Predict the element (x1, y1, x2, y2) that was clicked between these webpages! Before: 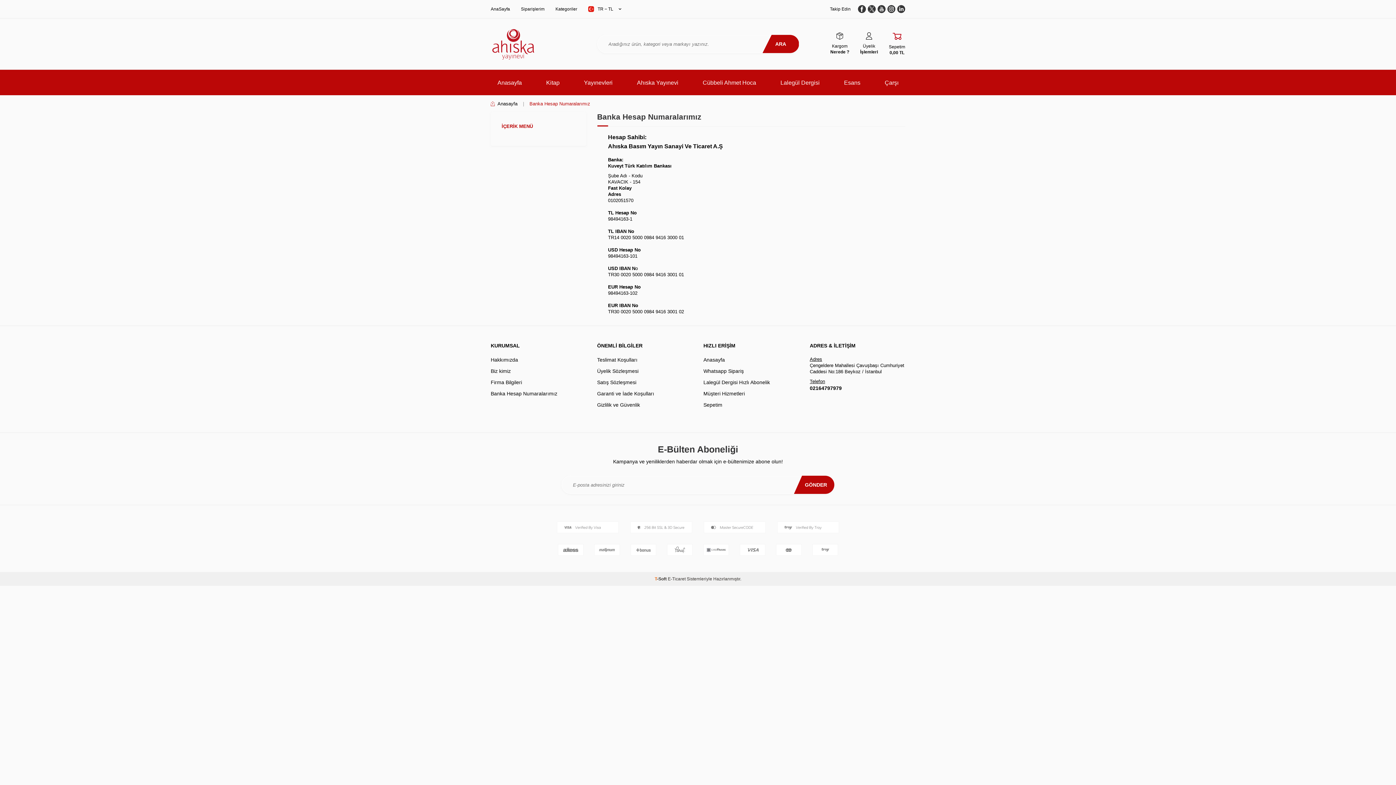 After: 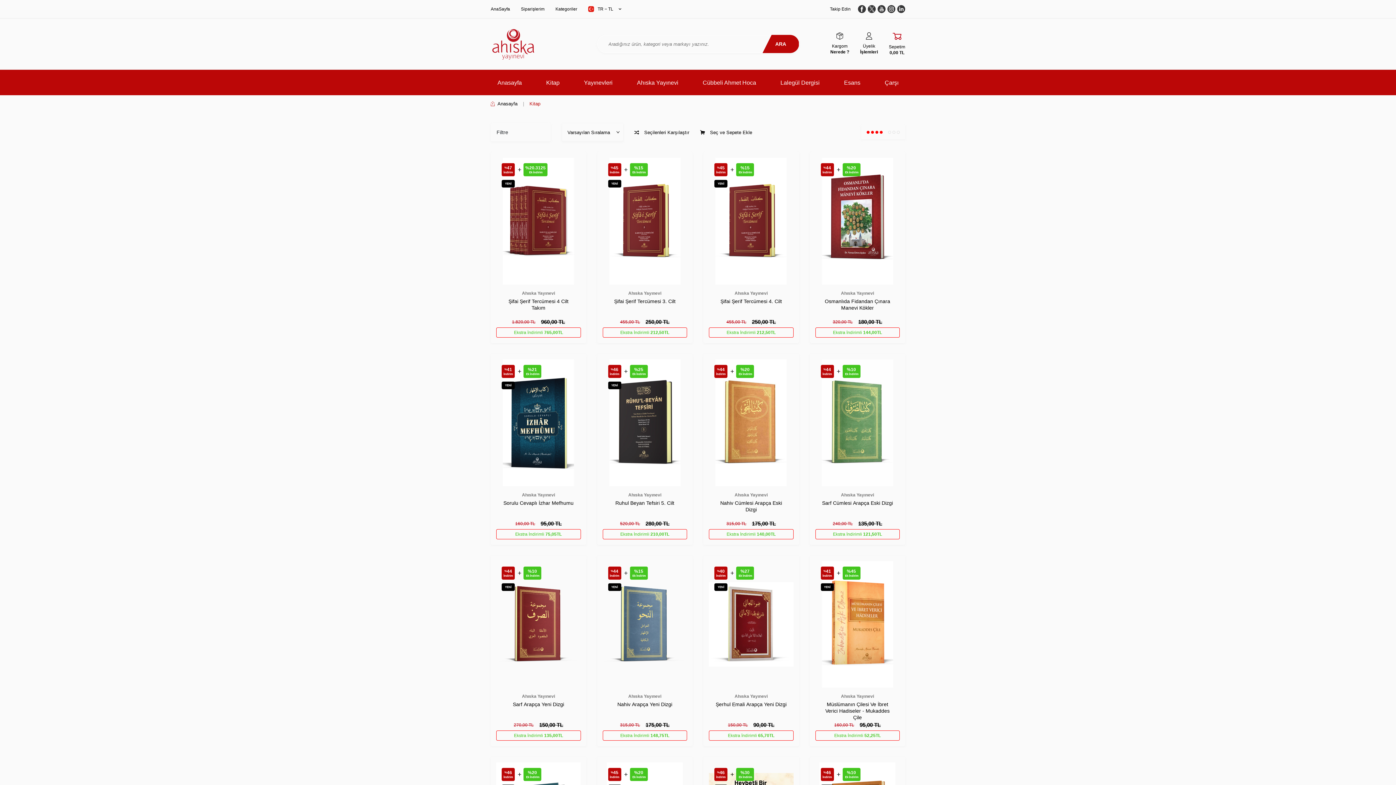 Action: bbox: (540, 69, 565, 95) label: Kitap